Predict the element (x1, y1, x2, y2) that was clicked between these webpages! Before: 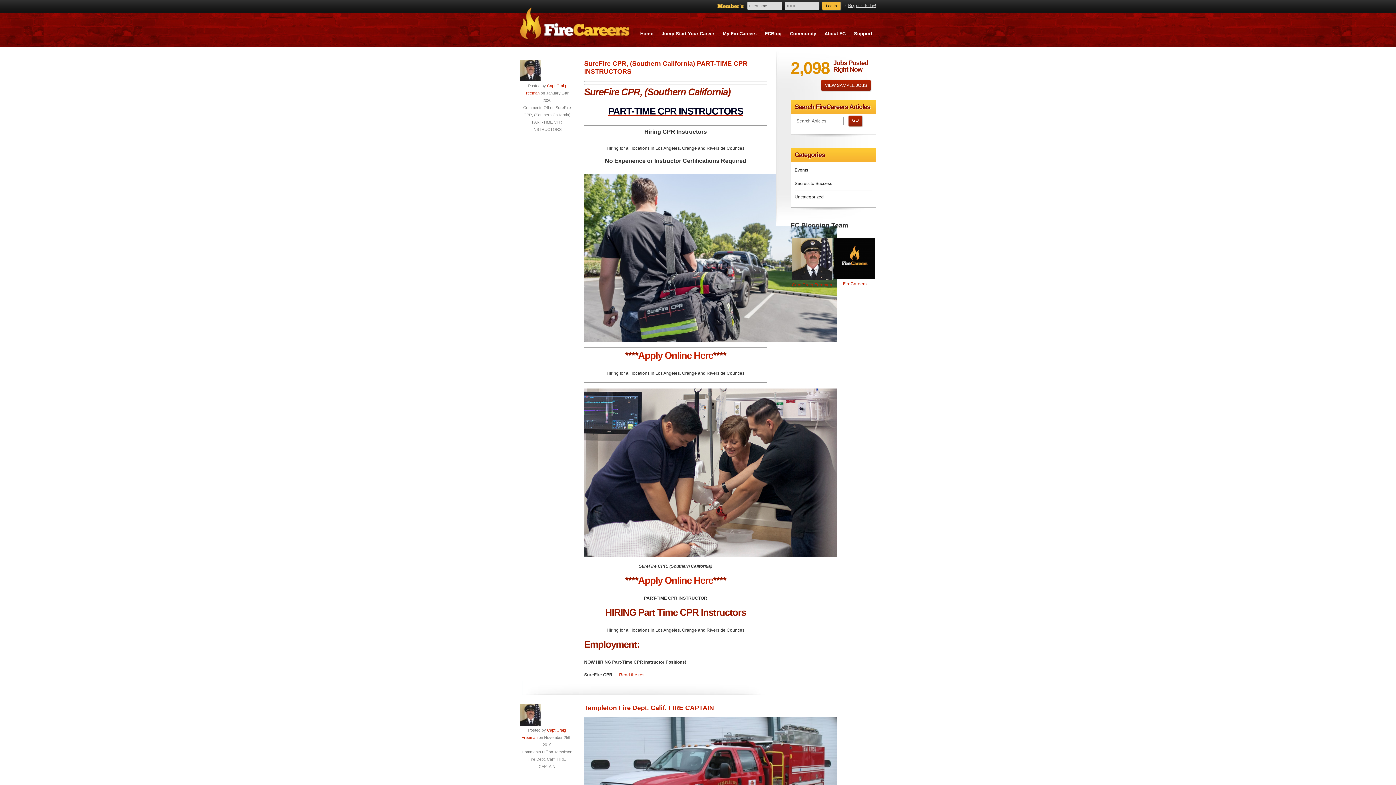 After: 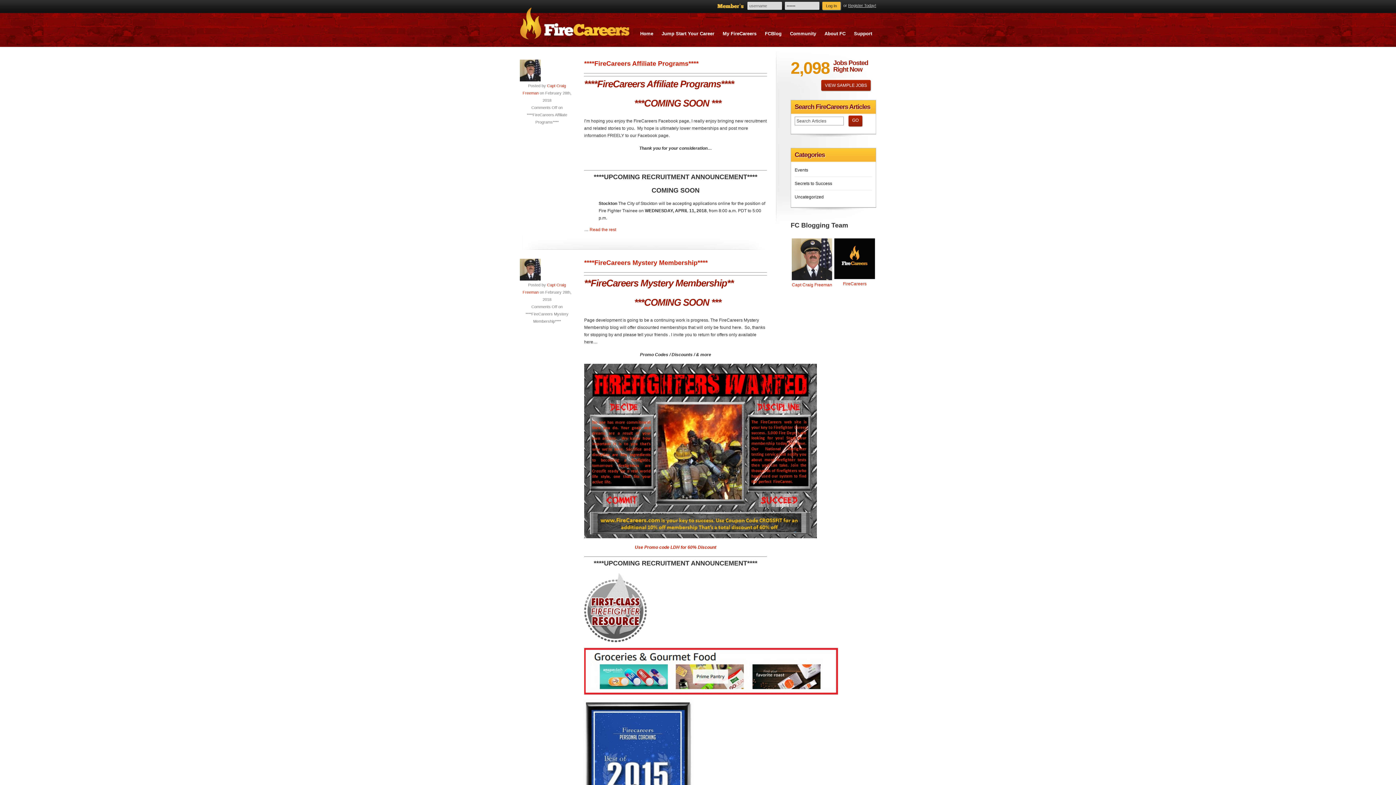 Action: bbox: (794, 190, 872, 203) label: Uncategorized